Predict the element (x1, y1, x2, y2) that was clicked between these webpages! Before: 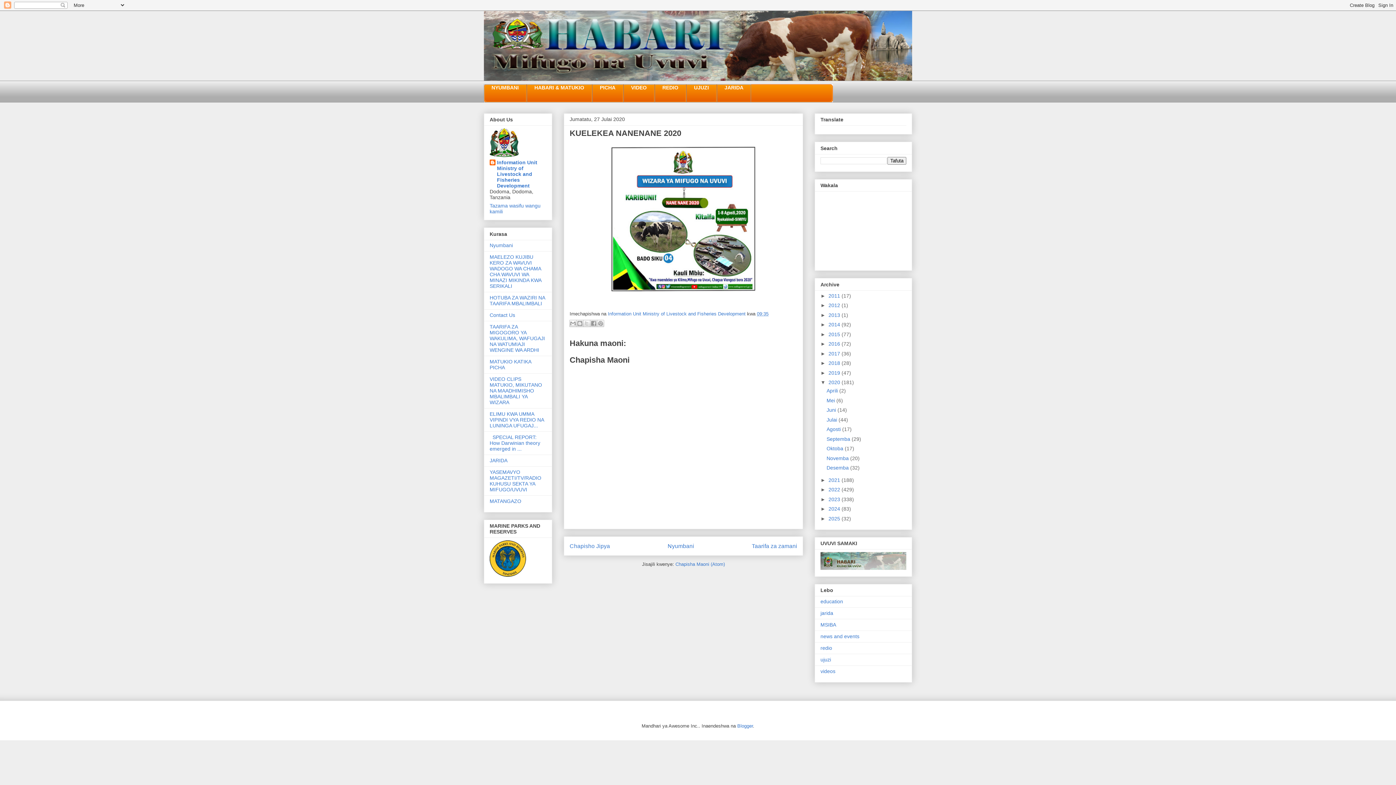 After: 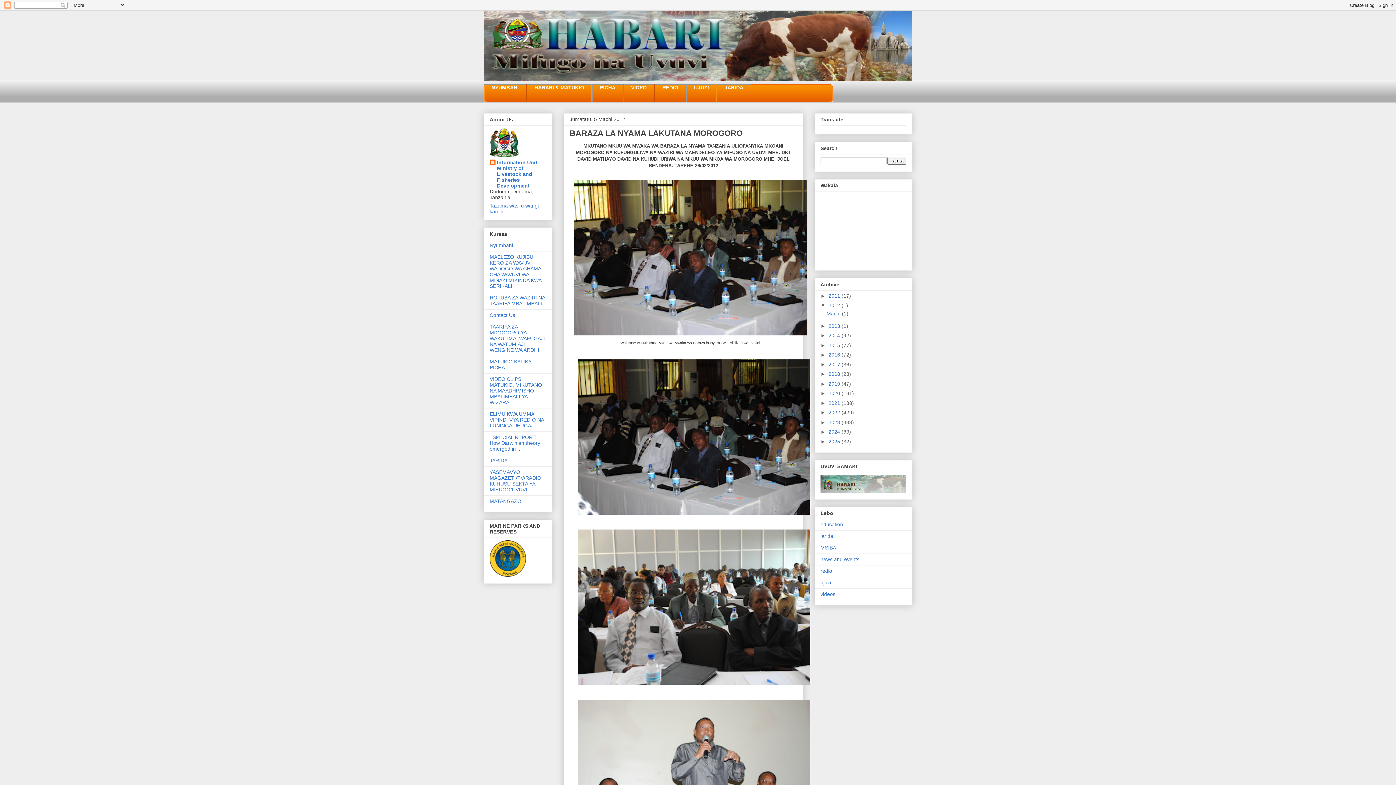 Action: label: 2012  bbox: (828, 302, 841, 308)